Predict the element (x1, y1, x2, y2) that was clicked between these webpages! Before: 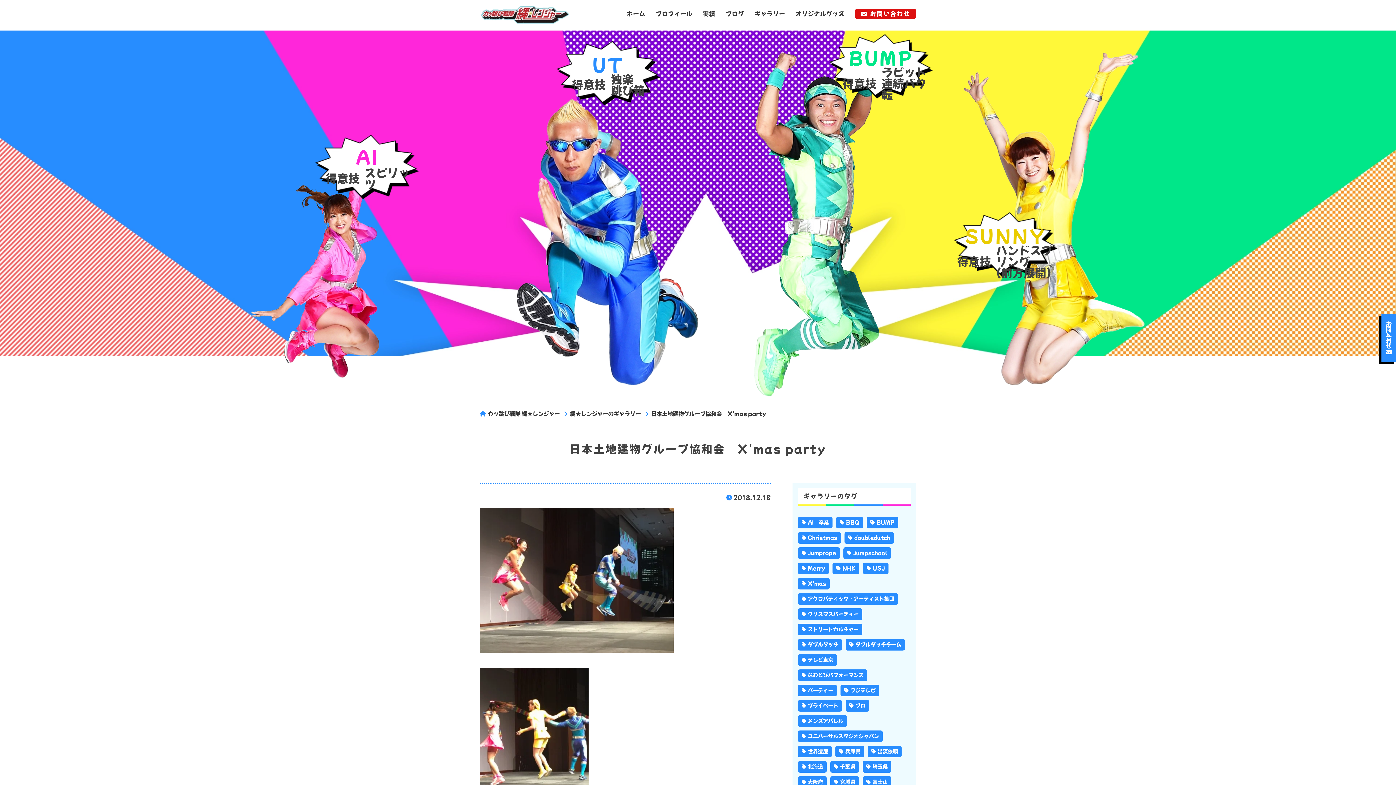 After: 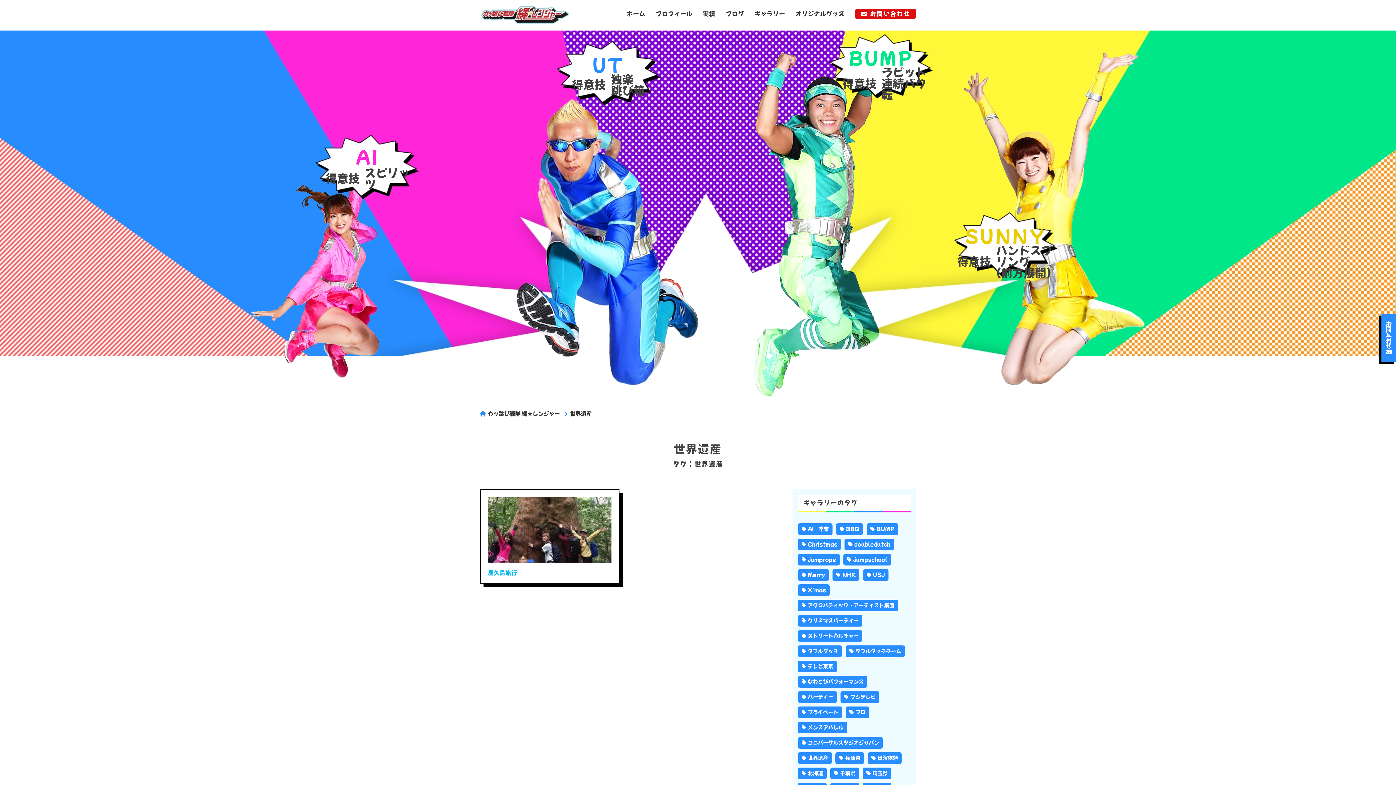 Action: bbox: (798, 746, 832, 757) label: 世界遺産